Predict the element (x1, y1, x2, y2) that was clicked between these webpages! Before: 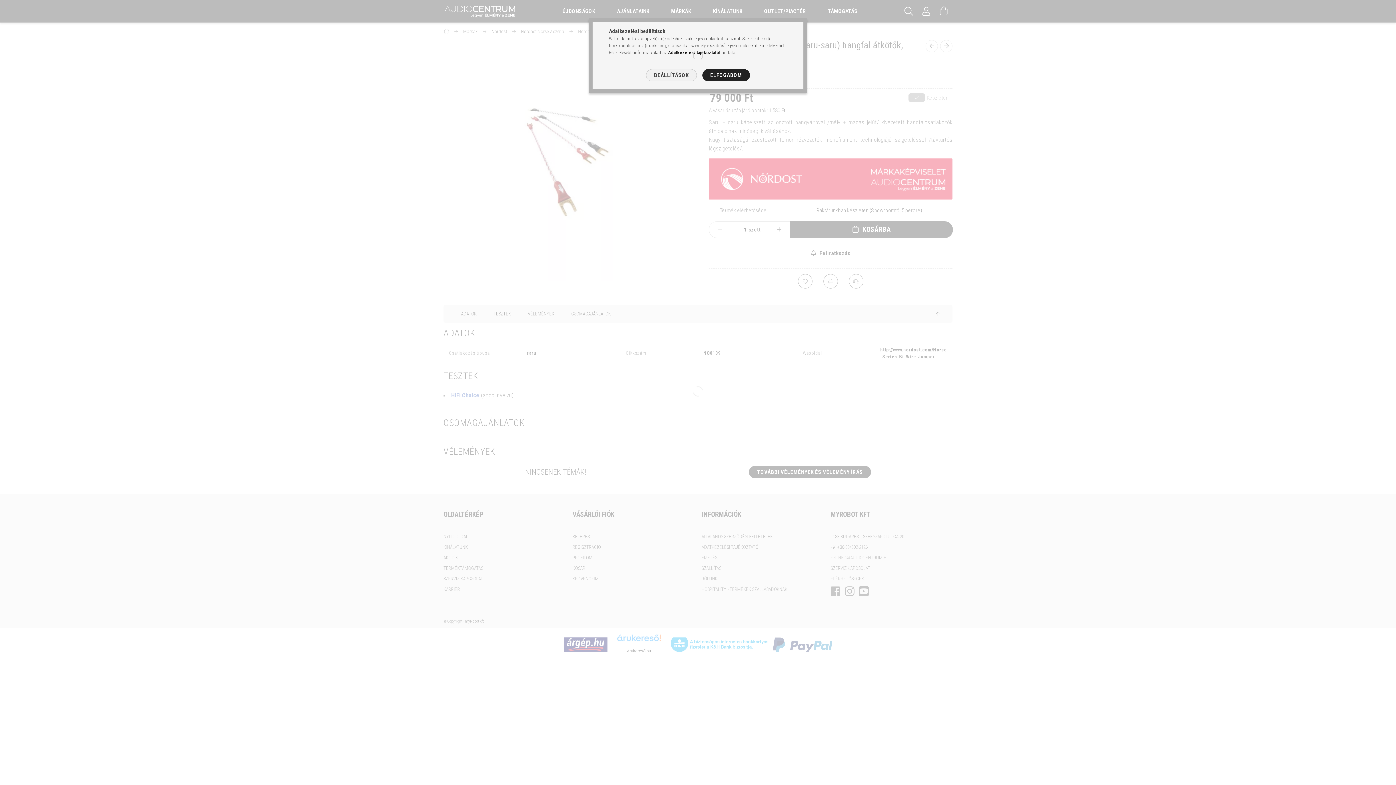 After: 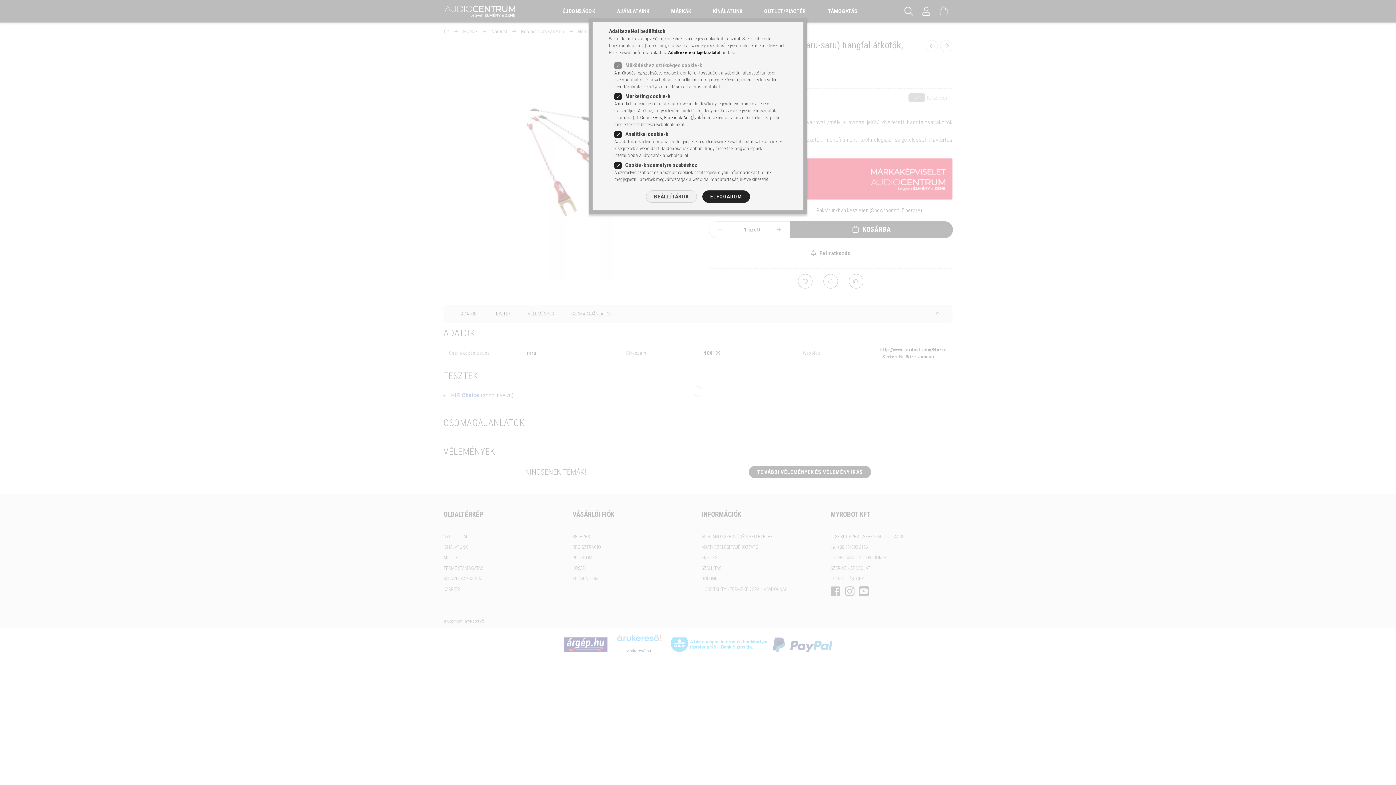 Action: bbox: (646, 69, 696, 81) label: BEÁLLÍTÁSOK